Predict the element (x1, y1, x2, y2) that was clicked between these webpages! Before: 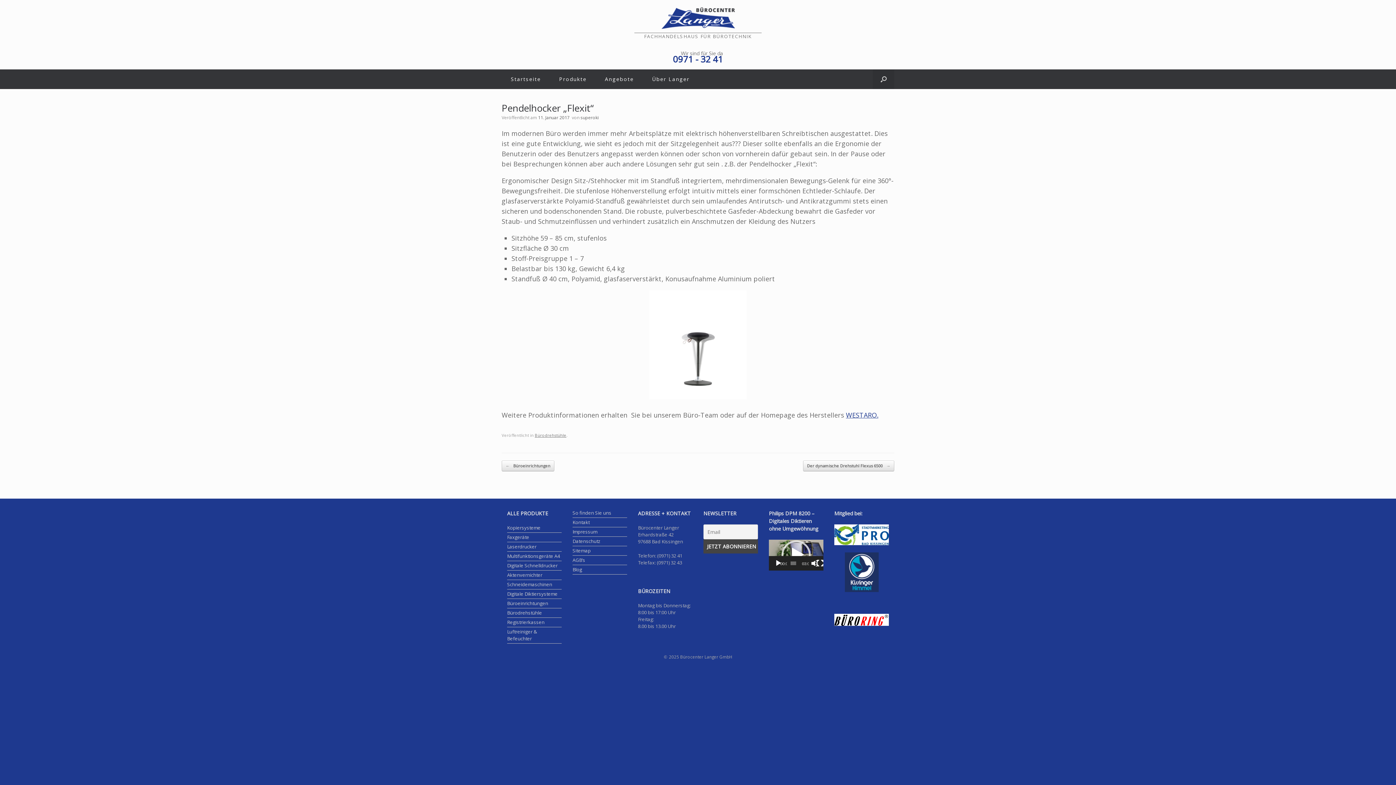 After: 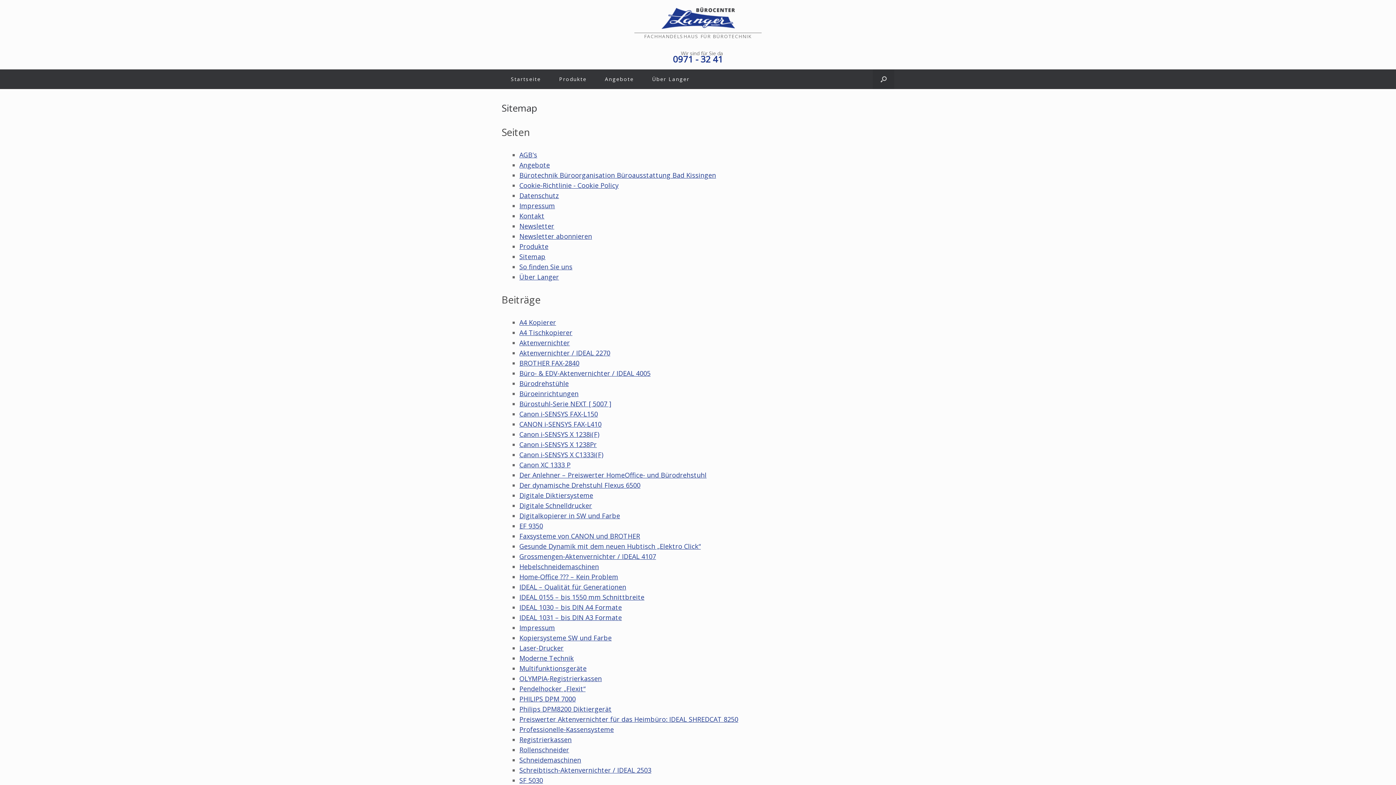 Action: bbox: (572, 547, 627, 556) label: Sitemap